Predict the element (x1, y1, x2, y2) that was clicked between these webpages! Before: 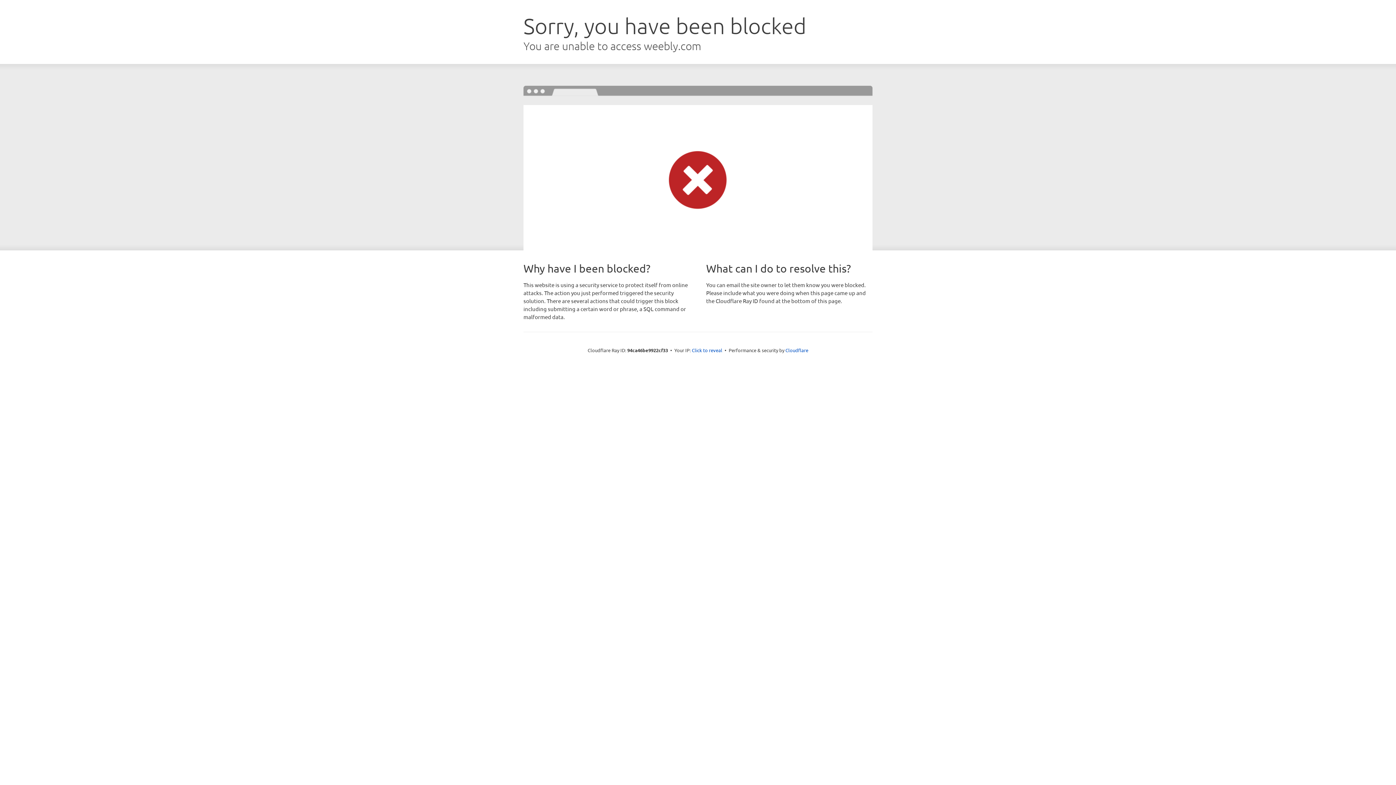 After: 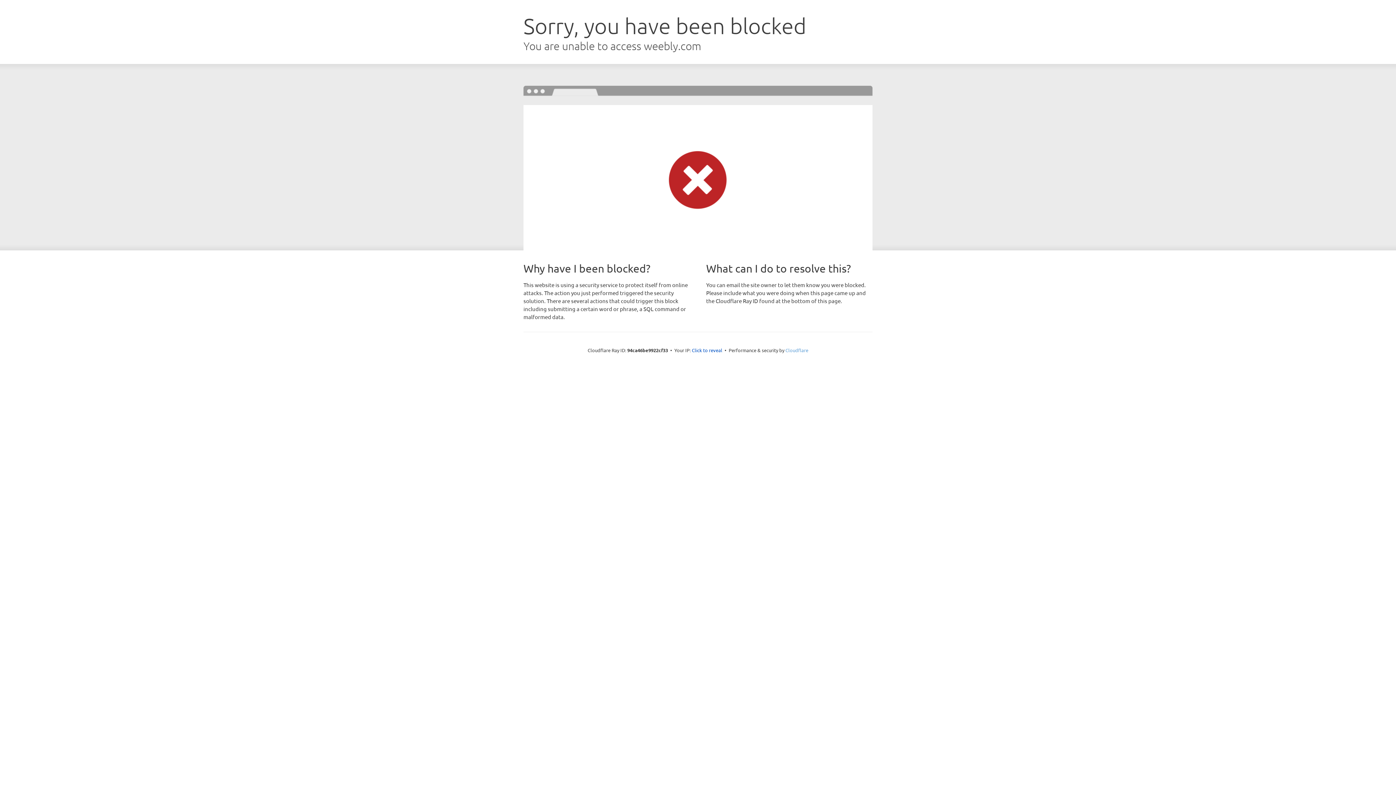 Action: bbox: (785, 347, 808, 353) label: Cloudflare